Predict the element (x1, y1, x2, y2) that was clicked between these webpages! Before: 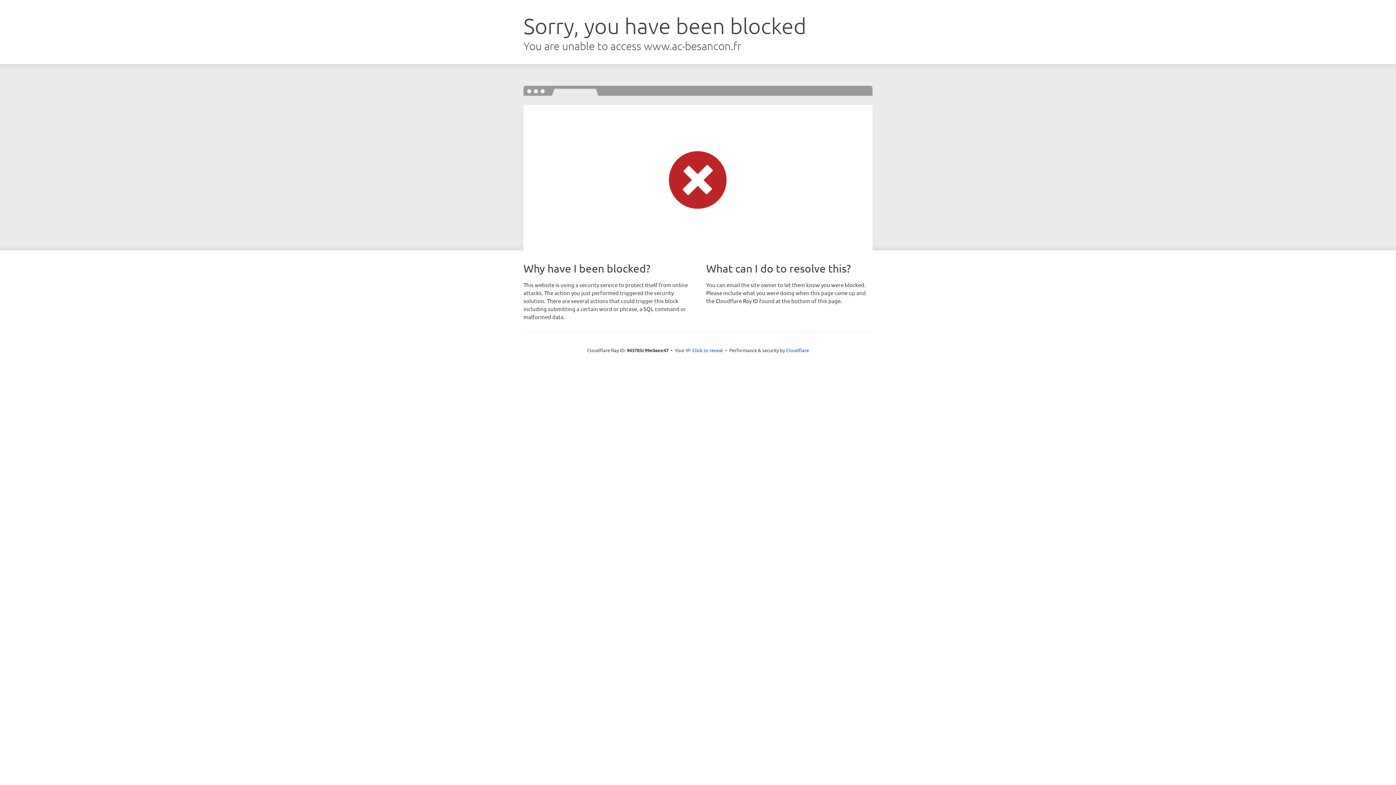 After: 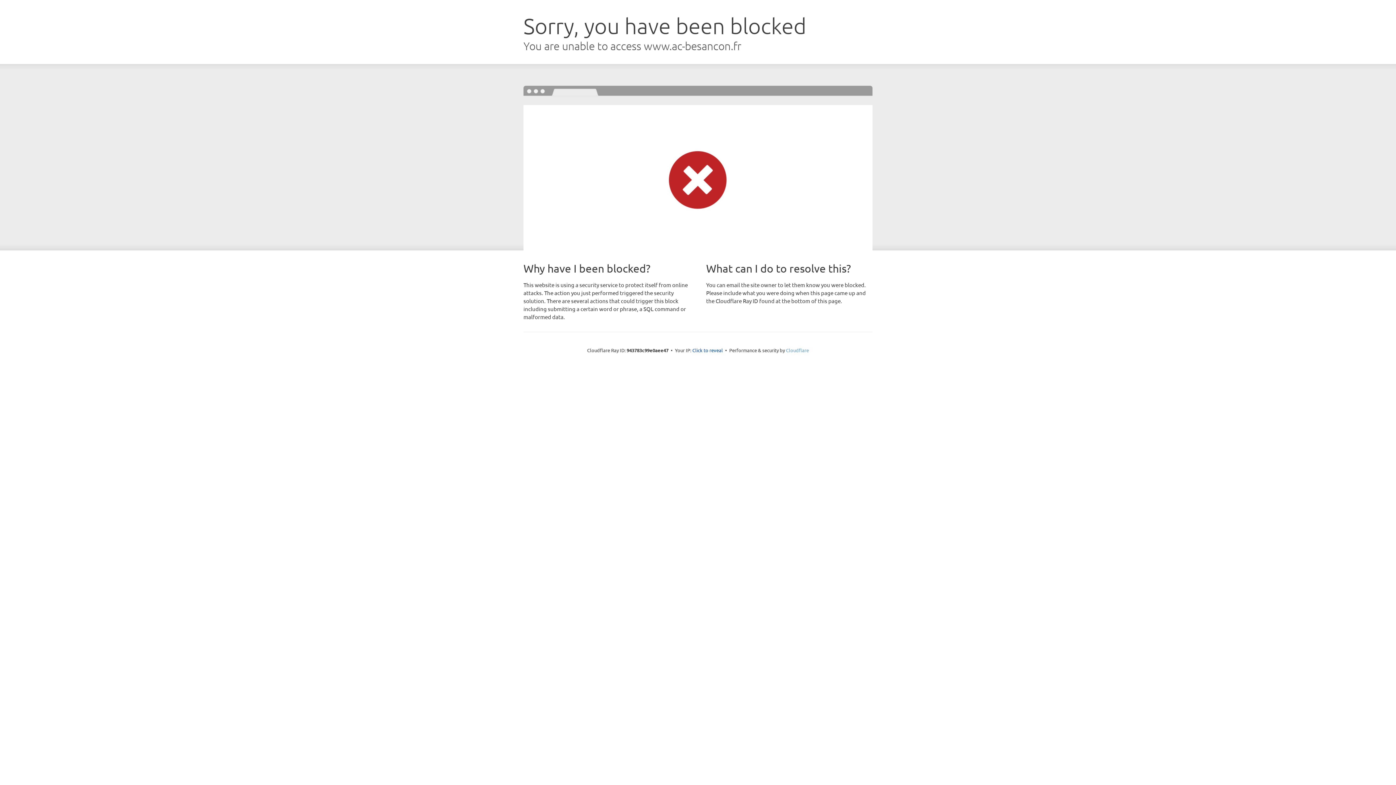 Action: bbox: (786, 347, 809, 353) label: Cloudflare